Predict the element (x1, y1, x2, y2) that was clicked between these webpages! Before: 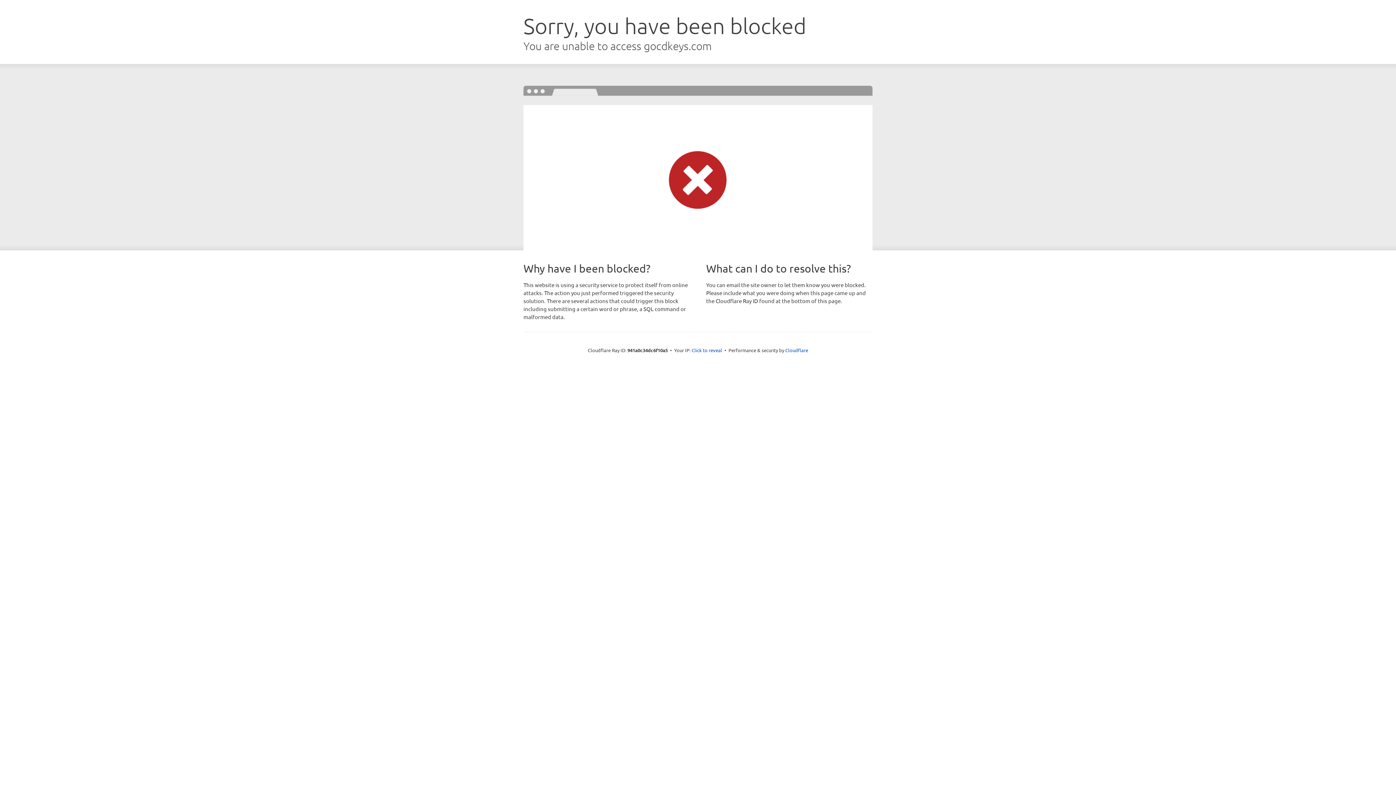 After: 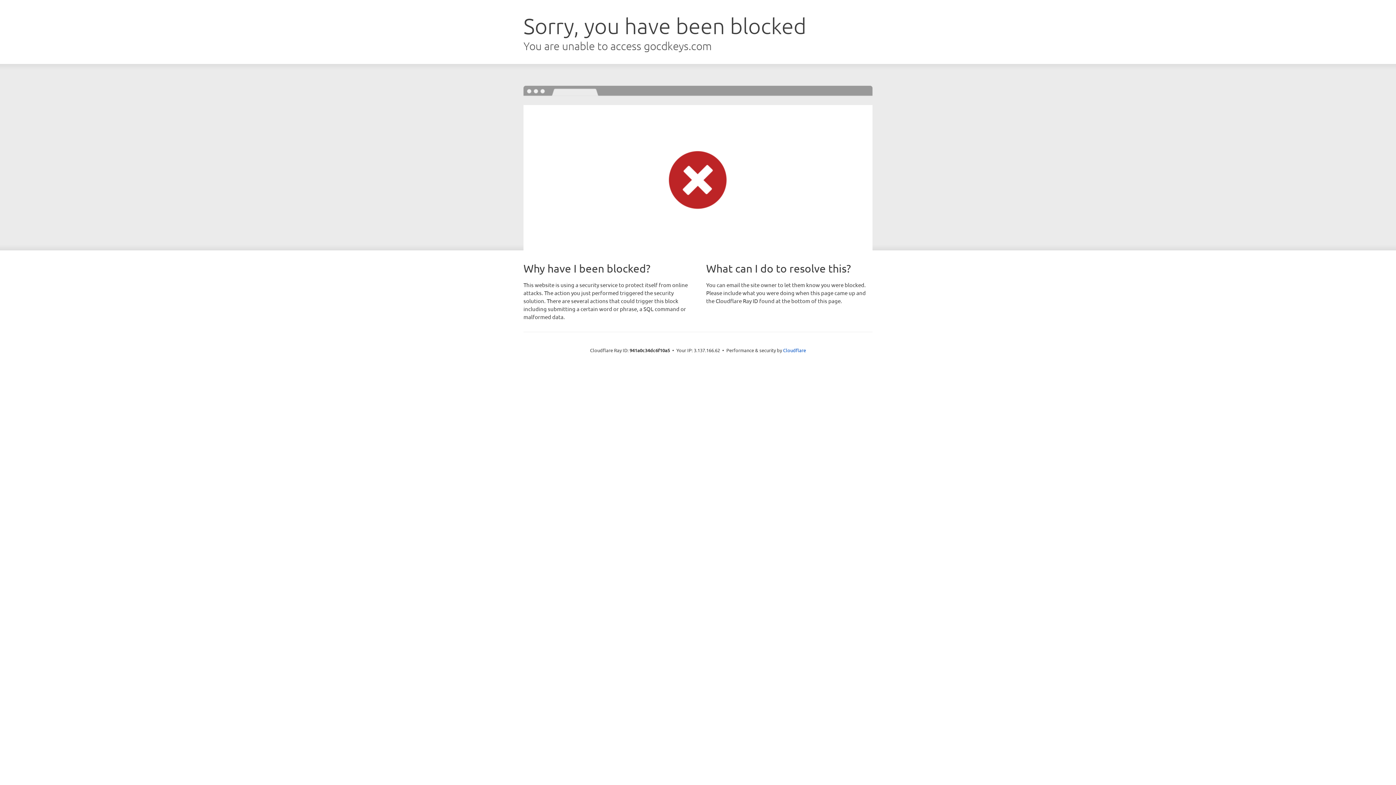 Action: label: Click to reveal bbox: (691, 346, 722, 353)